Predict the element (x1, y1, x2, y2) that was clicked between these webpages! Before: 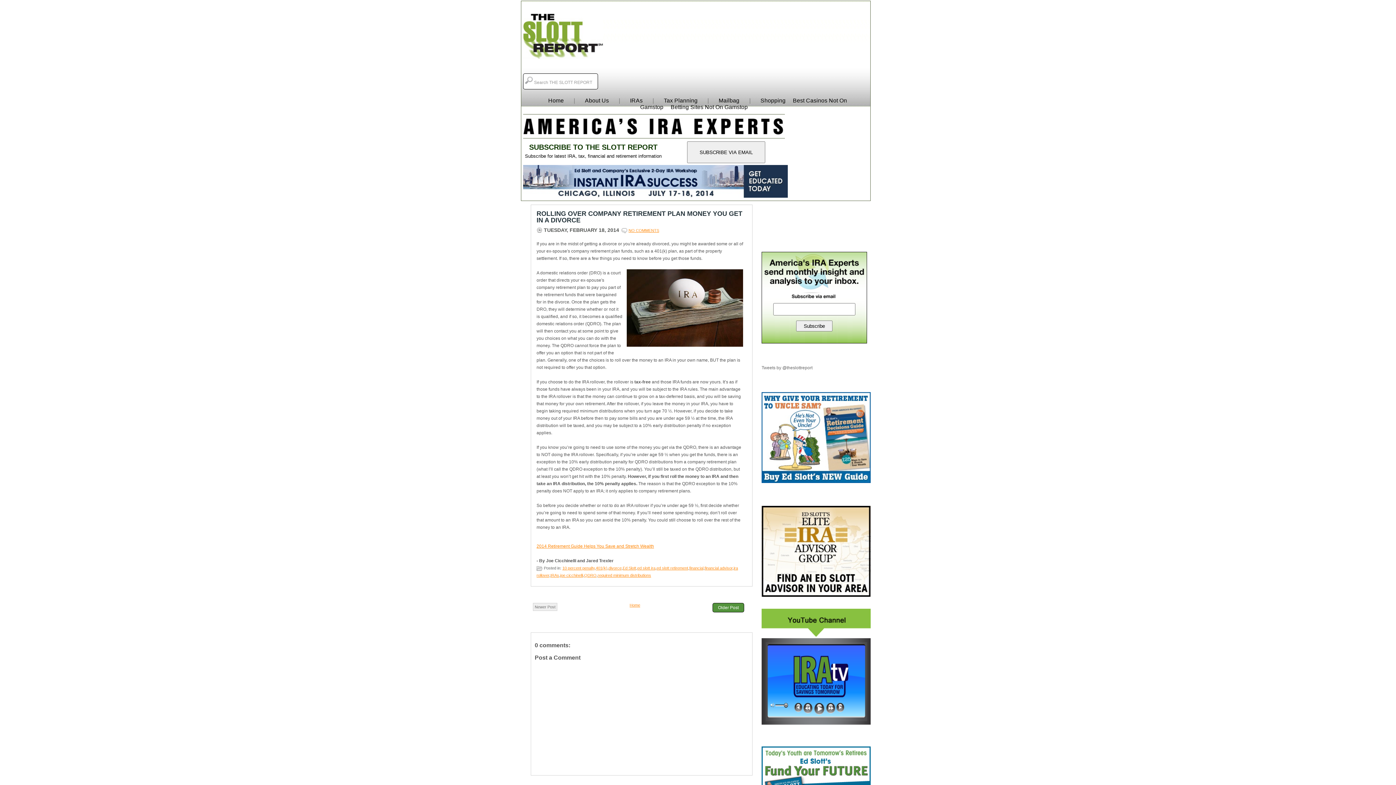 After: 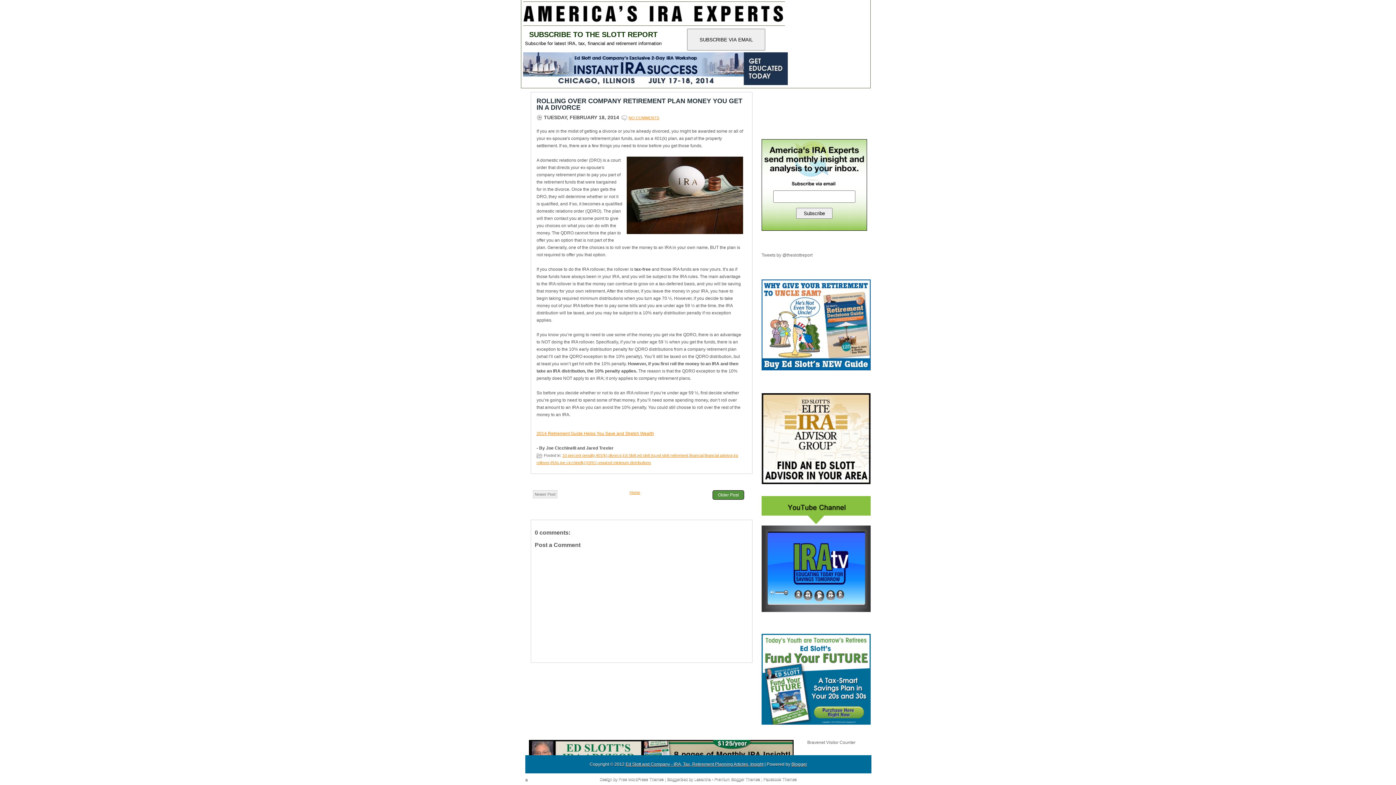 Action: label: NO COMMENTS bbox: (628, 228, 659, 232)